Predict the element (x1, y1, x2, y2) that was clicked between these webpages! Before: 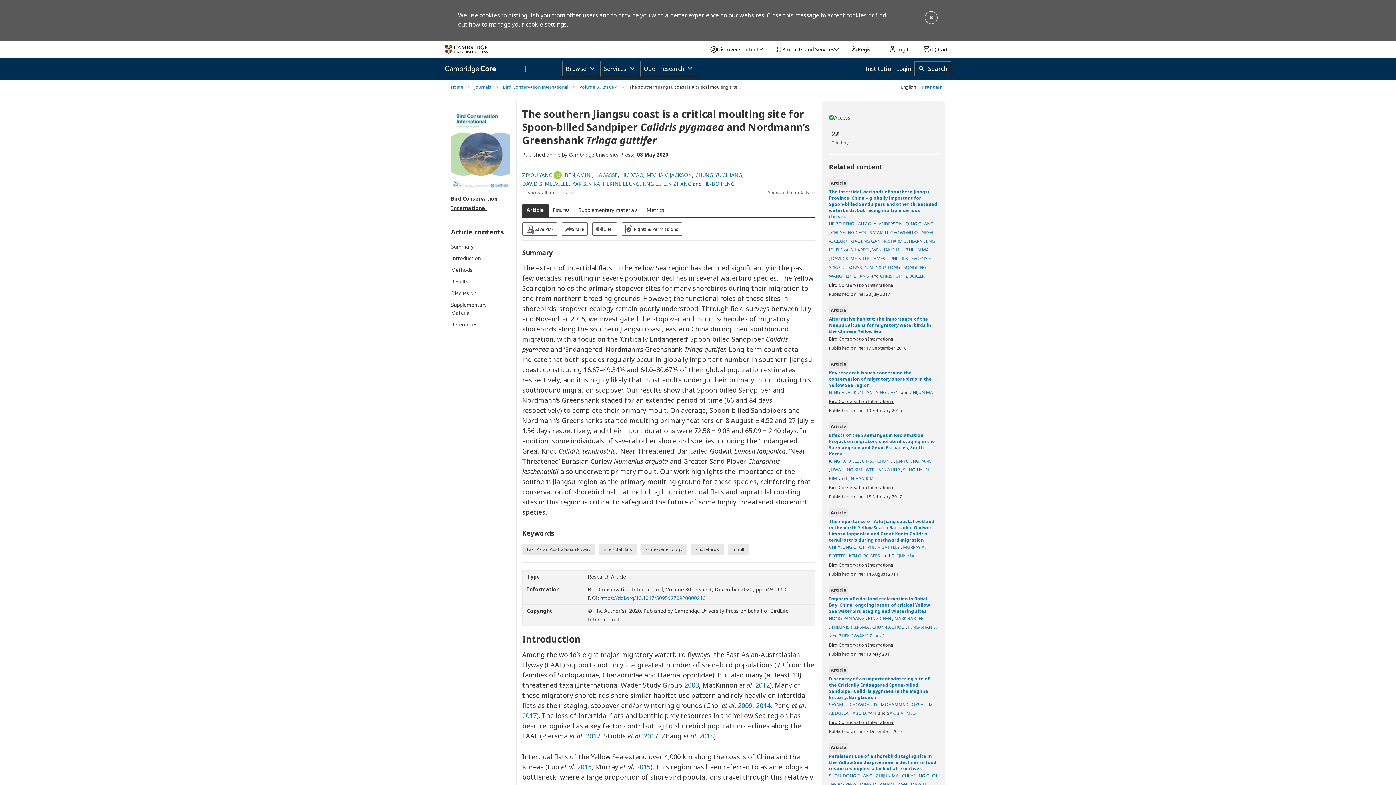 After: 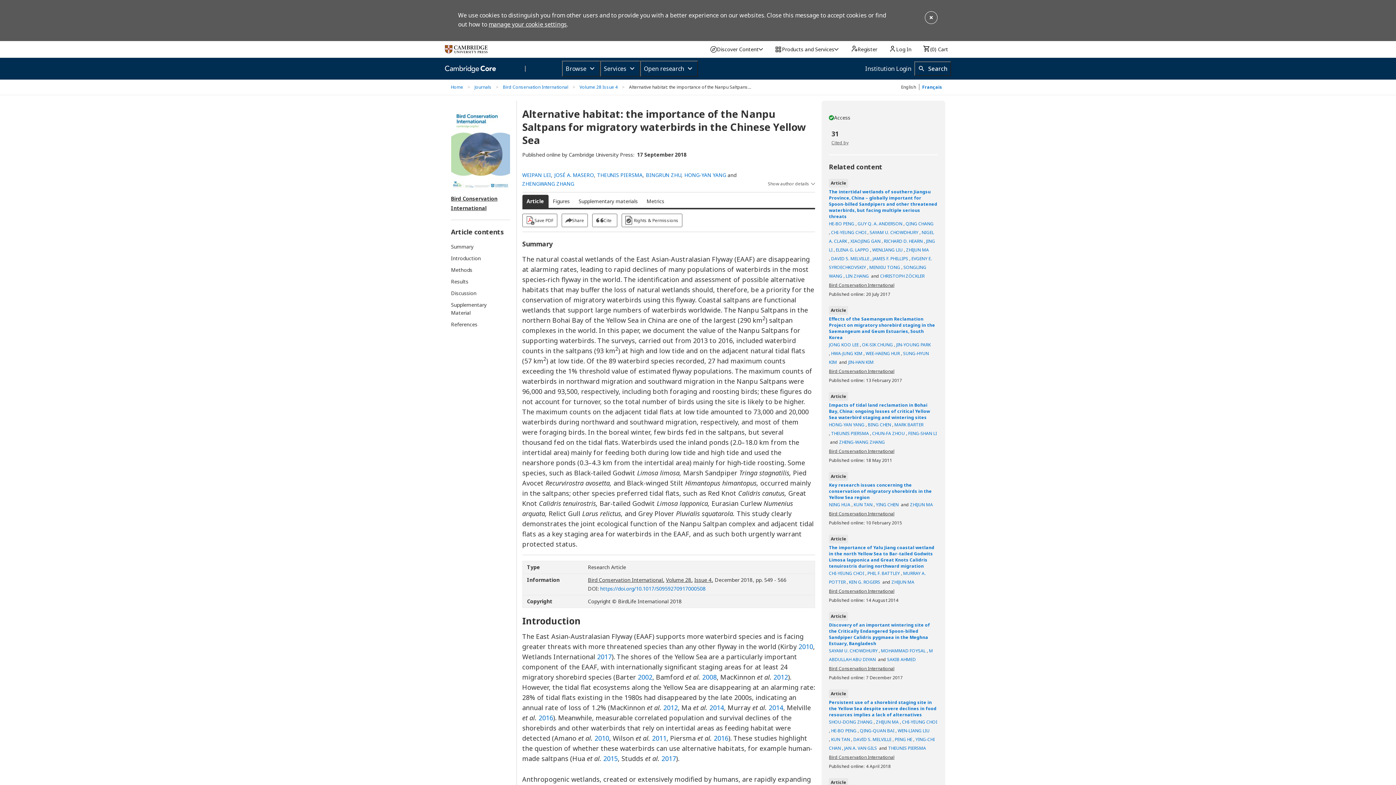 Action: label: Alternative habitat: the importance of the Nanpu Saltpans for migratory waterbirds in the Chinese Yellow Sea bbox: (829, 315, 938, 334)